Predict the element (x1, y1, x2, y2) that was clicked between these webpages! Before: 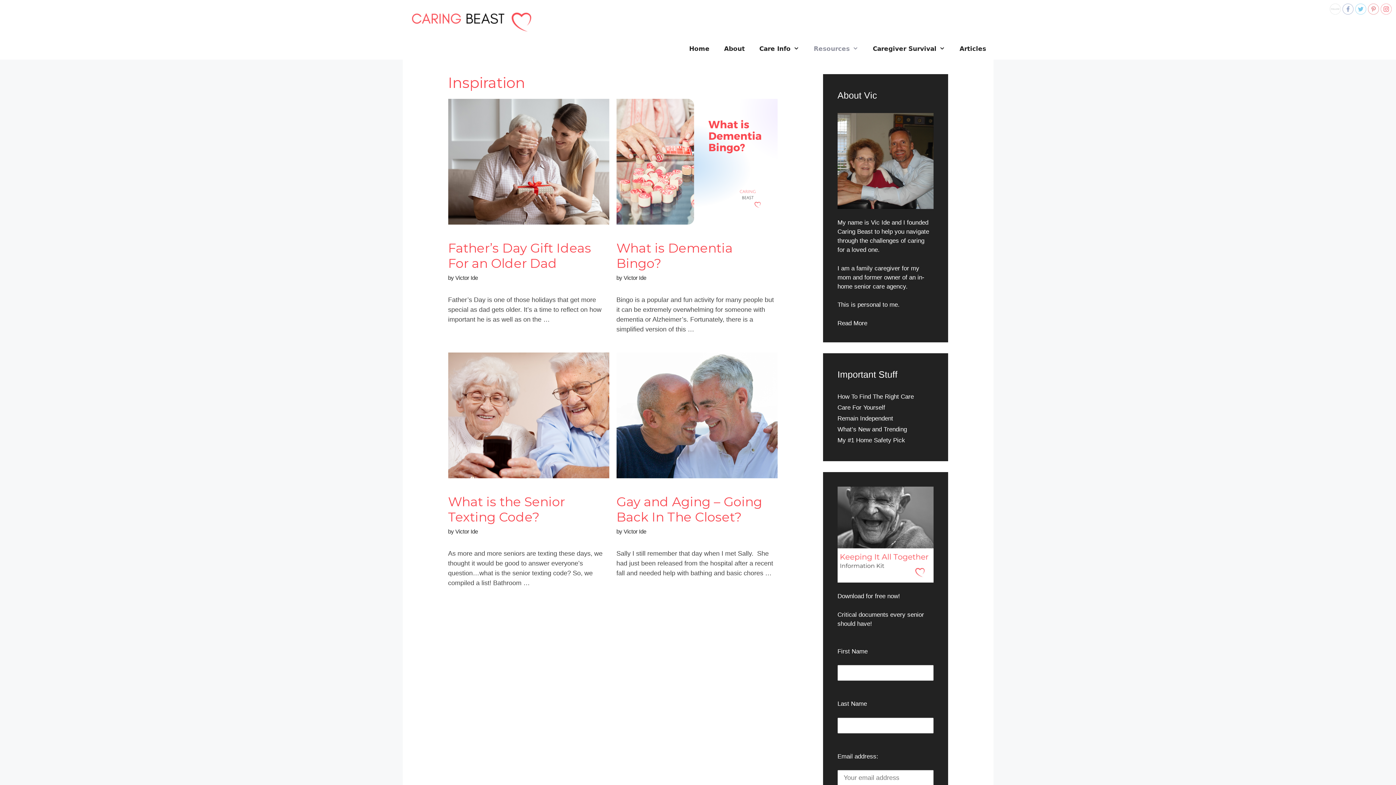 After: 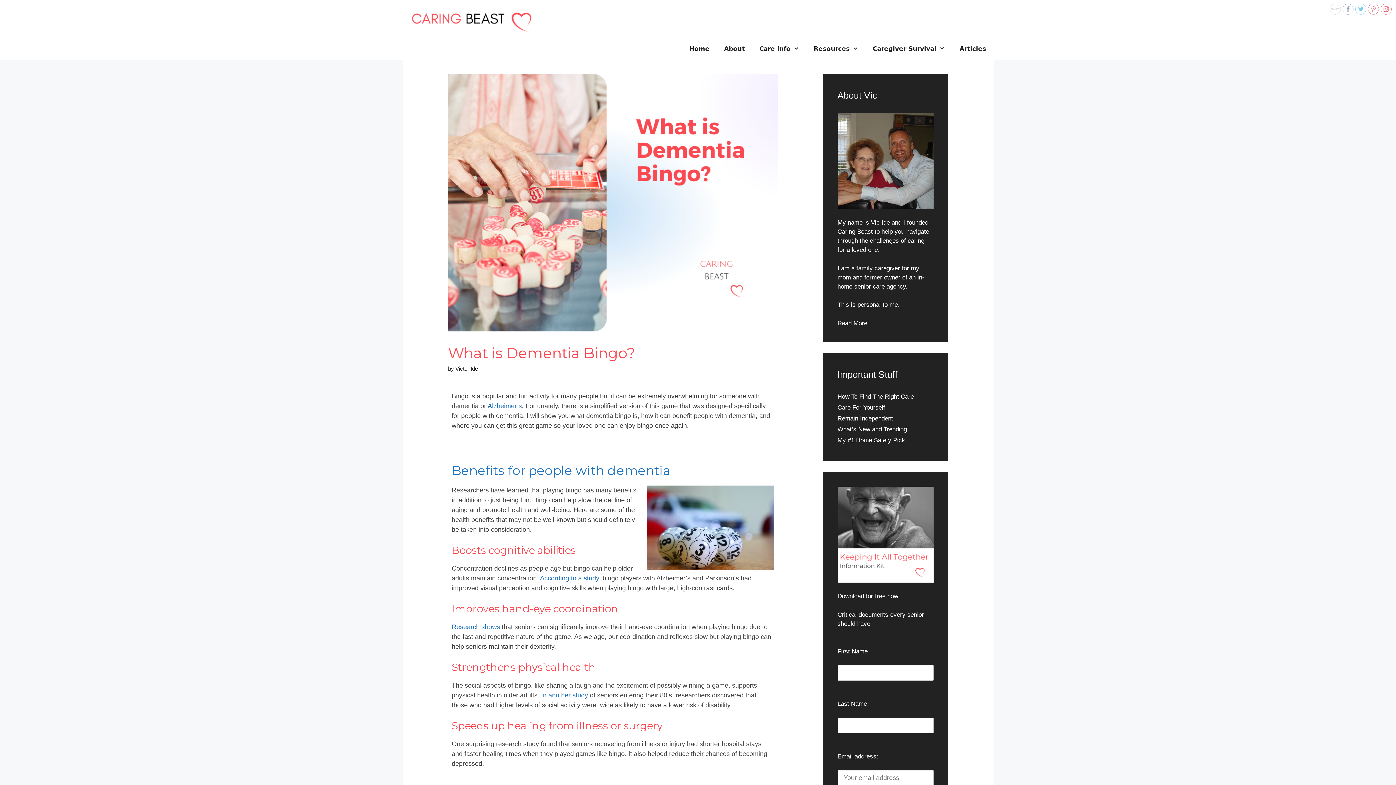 Action: bbox: (616, 218, 777, 226)